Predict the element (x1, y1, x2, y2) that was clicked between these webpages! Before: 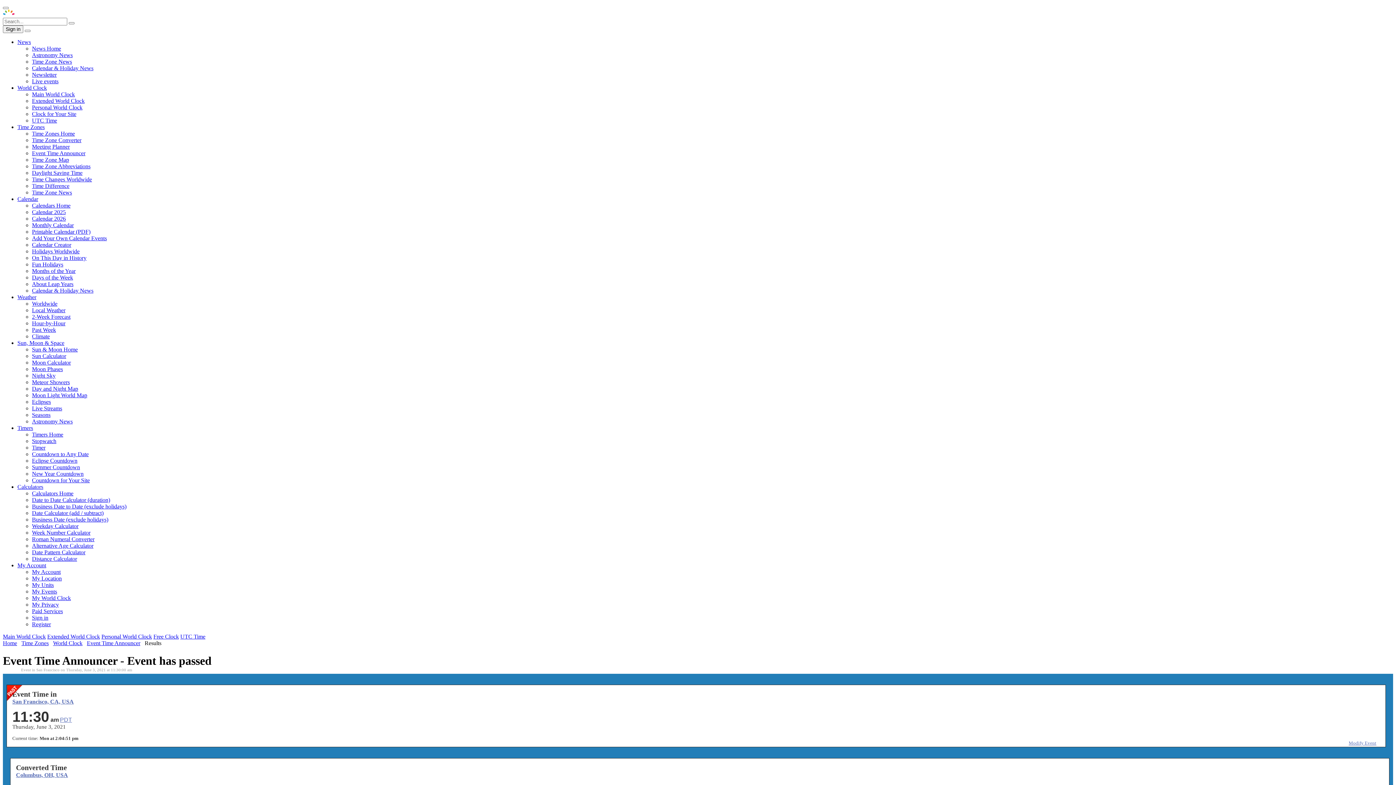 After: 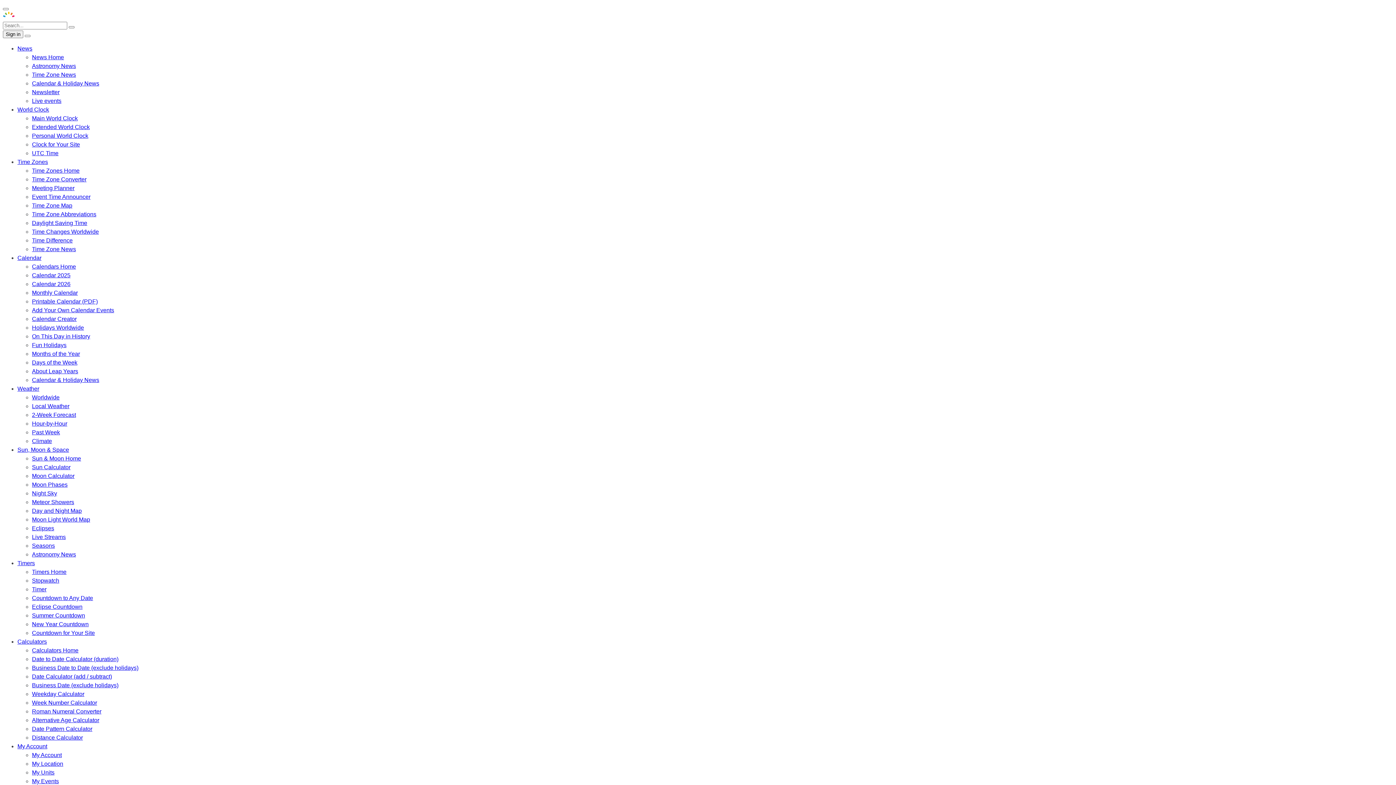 Action: bbox: (32, 130, 74, 136) label: Time Zones Home